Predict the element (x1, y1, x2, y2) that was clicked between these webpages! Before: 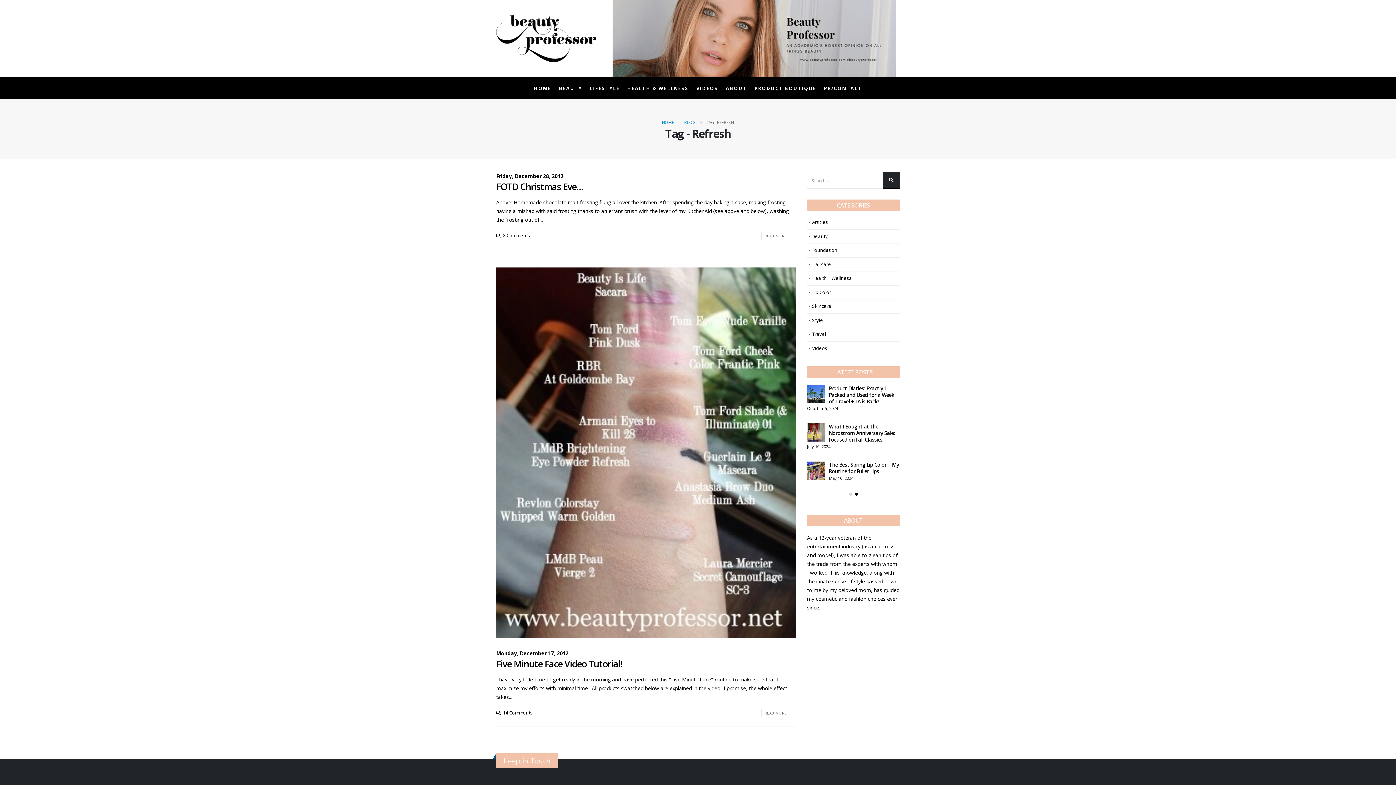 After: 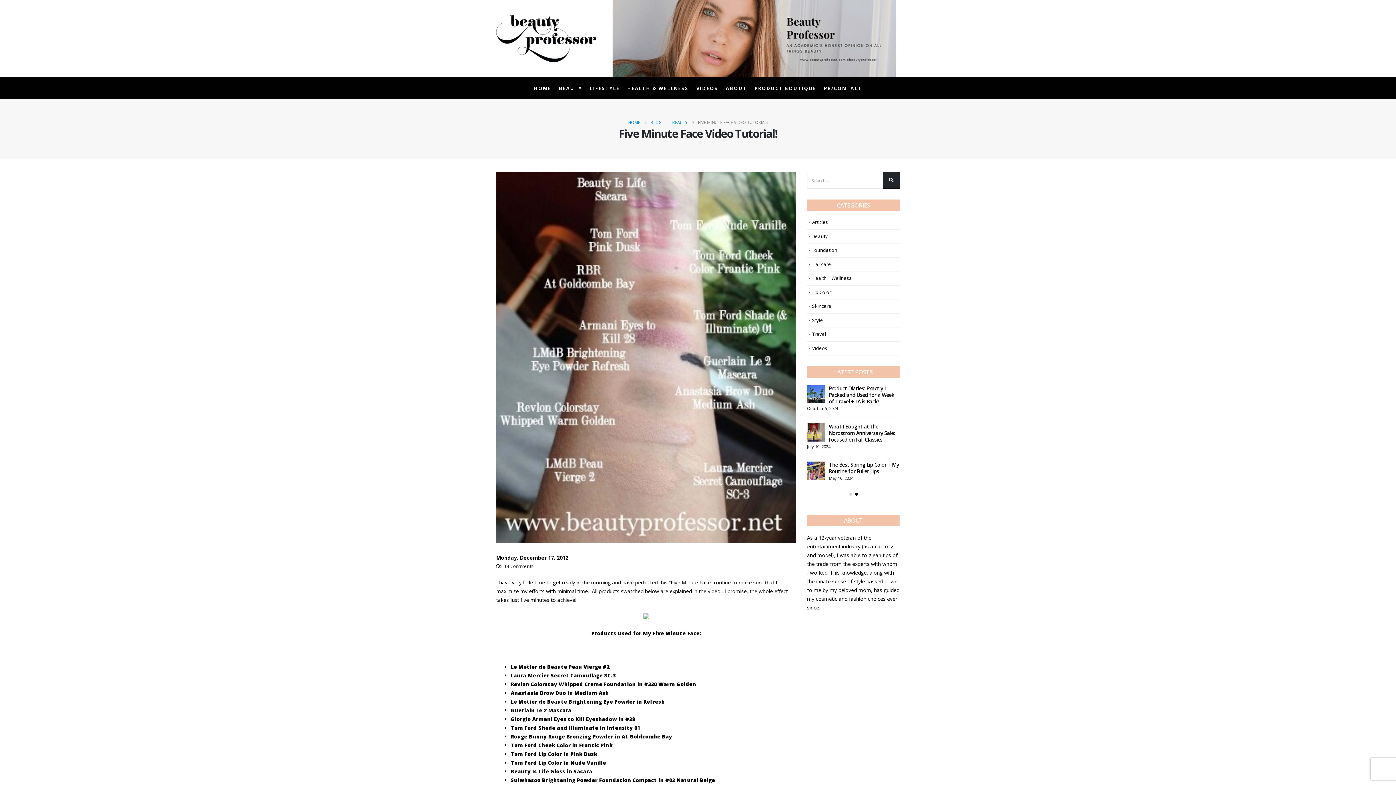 Action: label: READ MORE... bbox: (761, 709, 793, 717)